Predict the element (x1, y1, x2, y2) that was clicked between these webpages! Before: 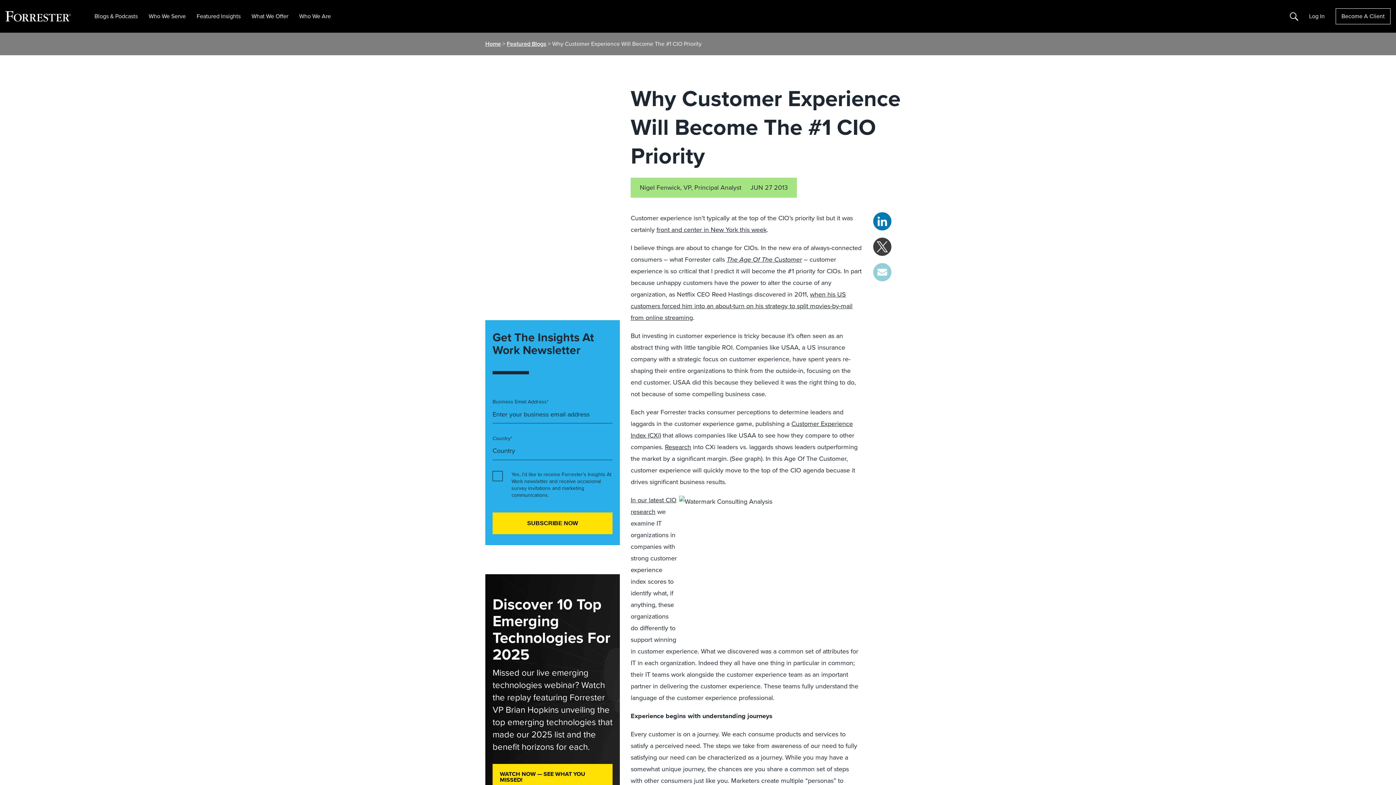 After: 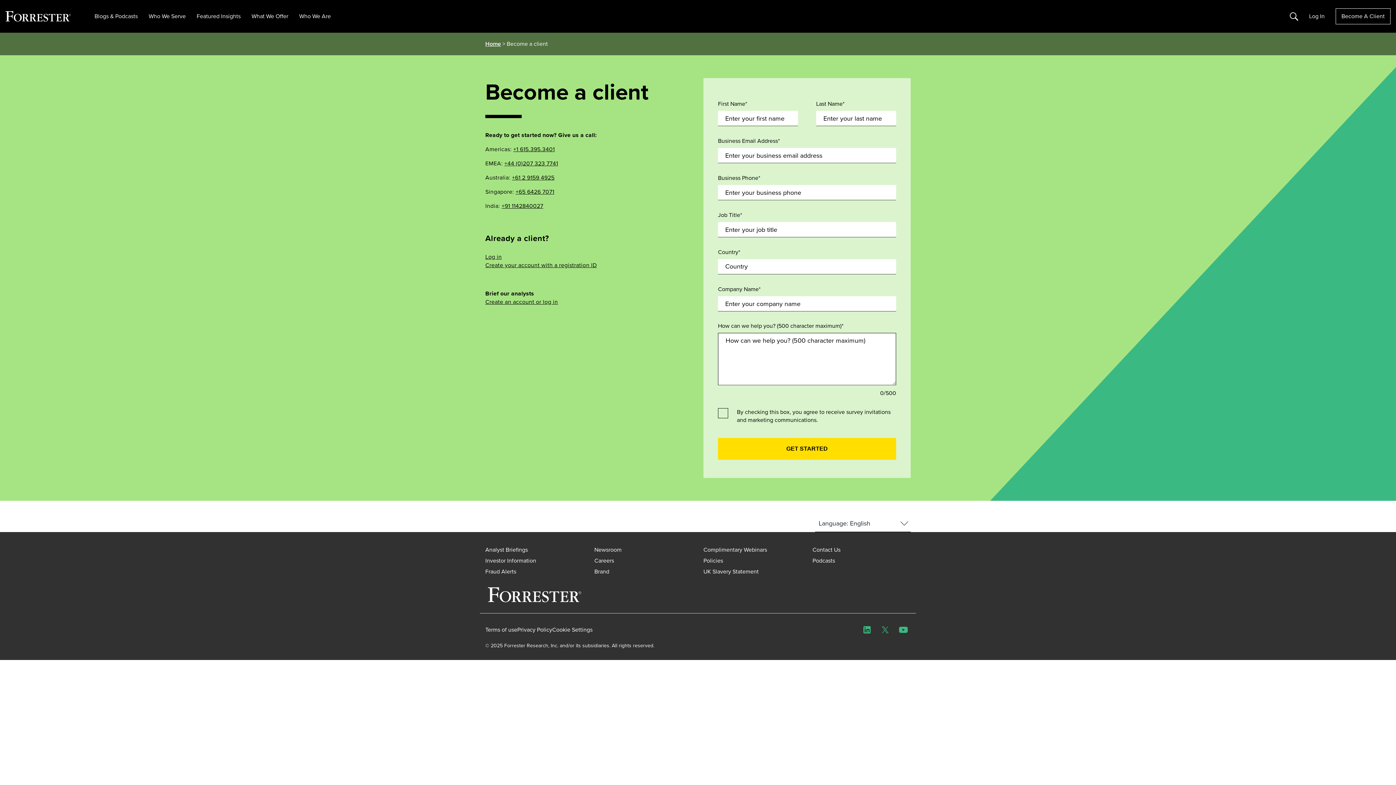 Action: bbox: (1336, 8, 1390, 24) label: Become A Client